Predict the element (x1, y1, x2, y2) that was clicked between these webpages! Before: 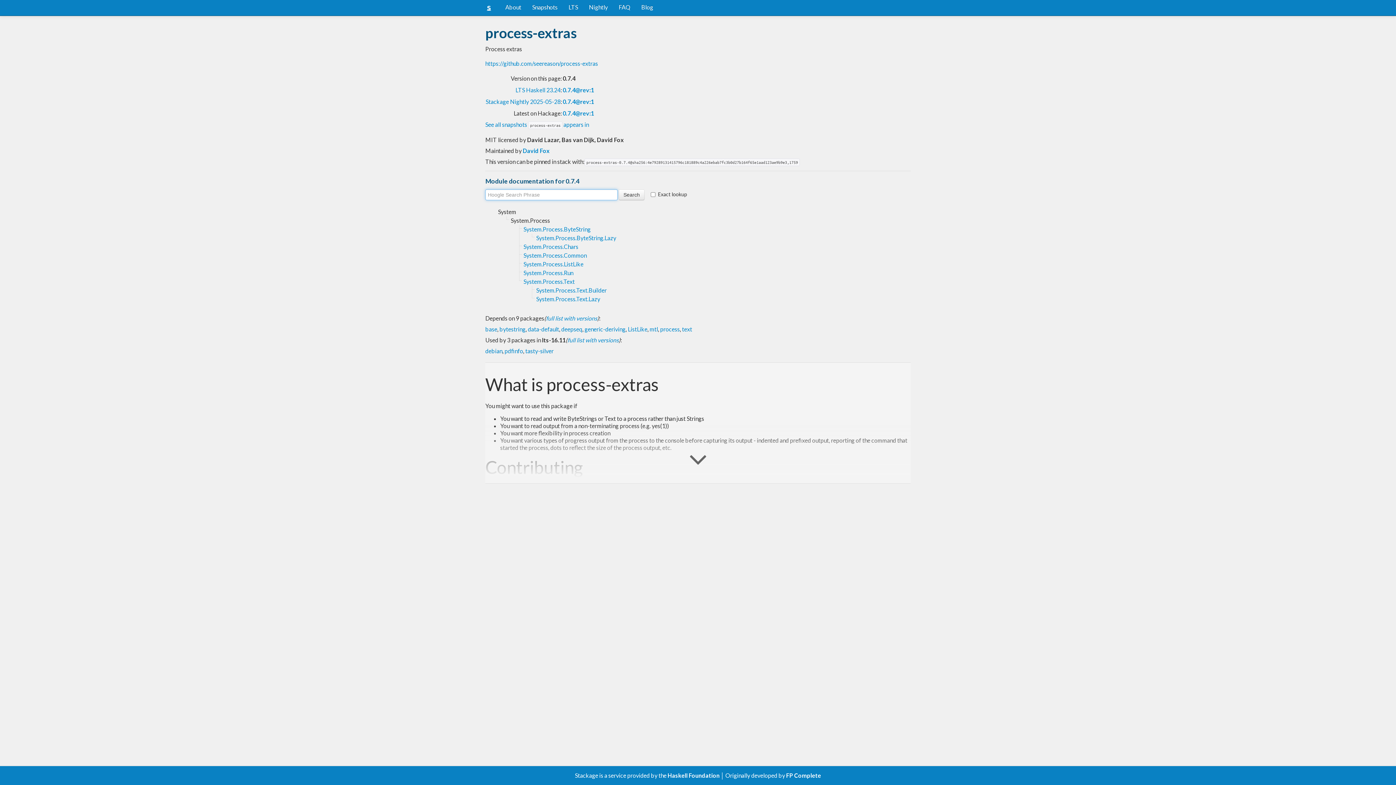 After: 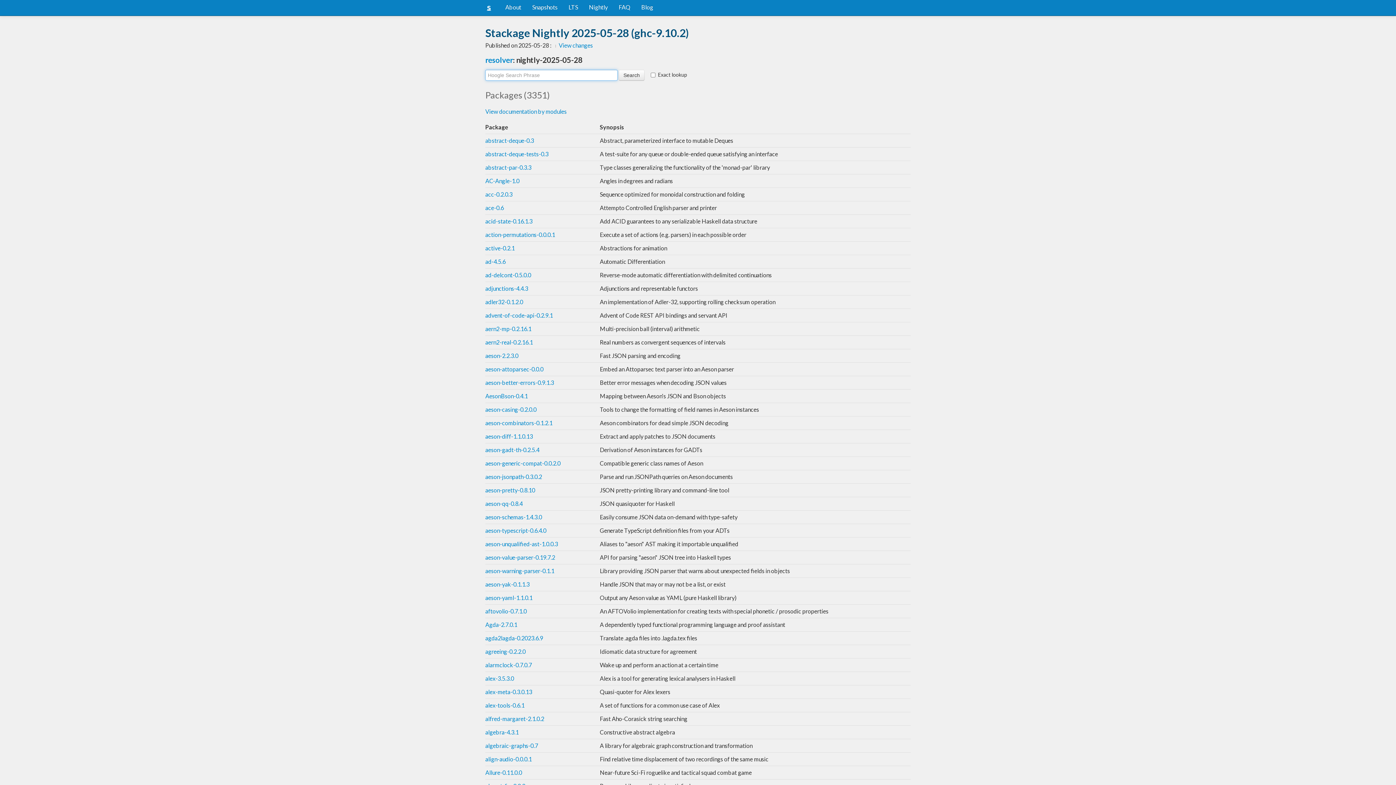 Action: label: Nightly bbox: (583, 0, 613, 14)